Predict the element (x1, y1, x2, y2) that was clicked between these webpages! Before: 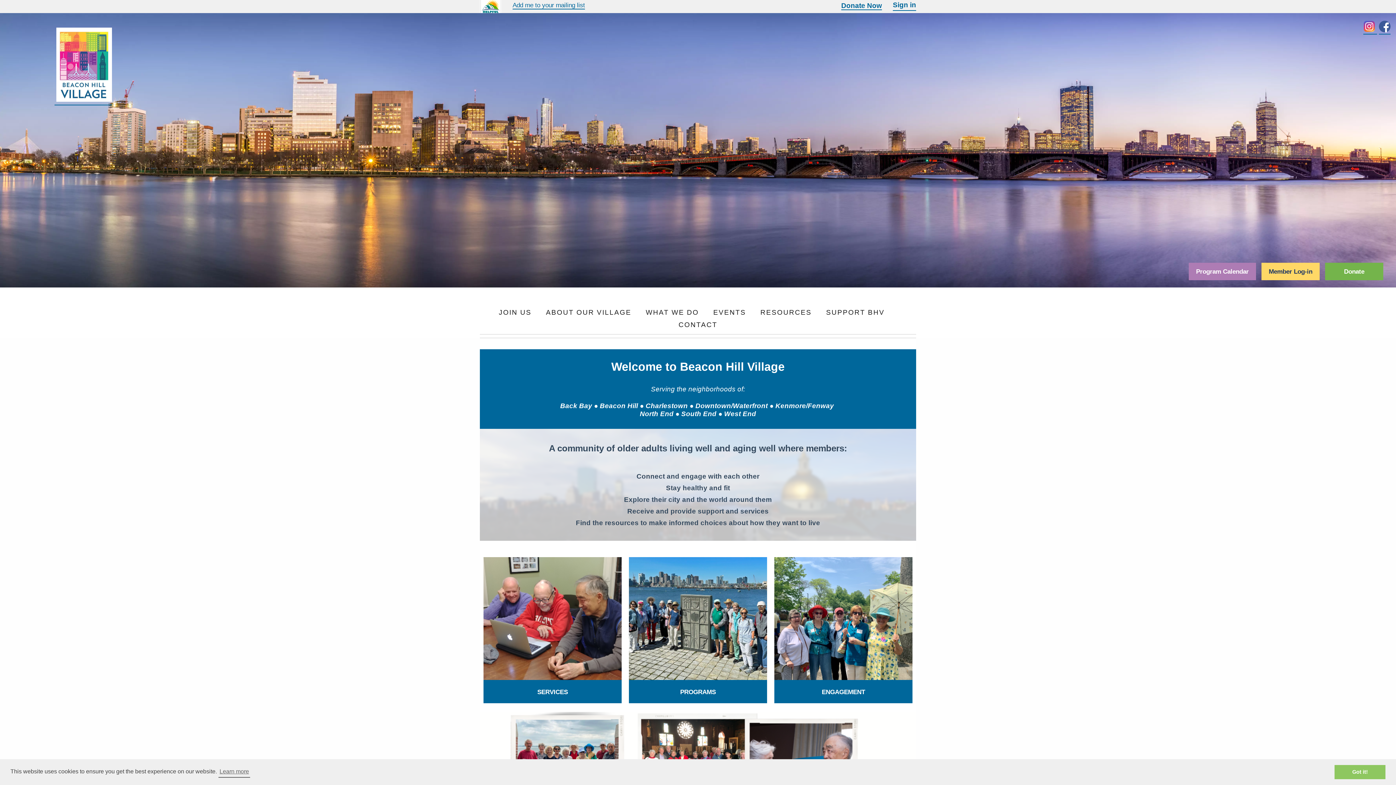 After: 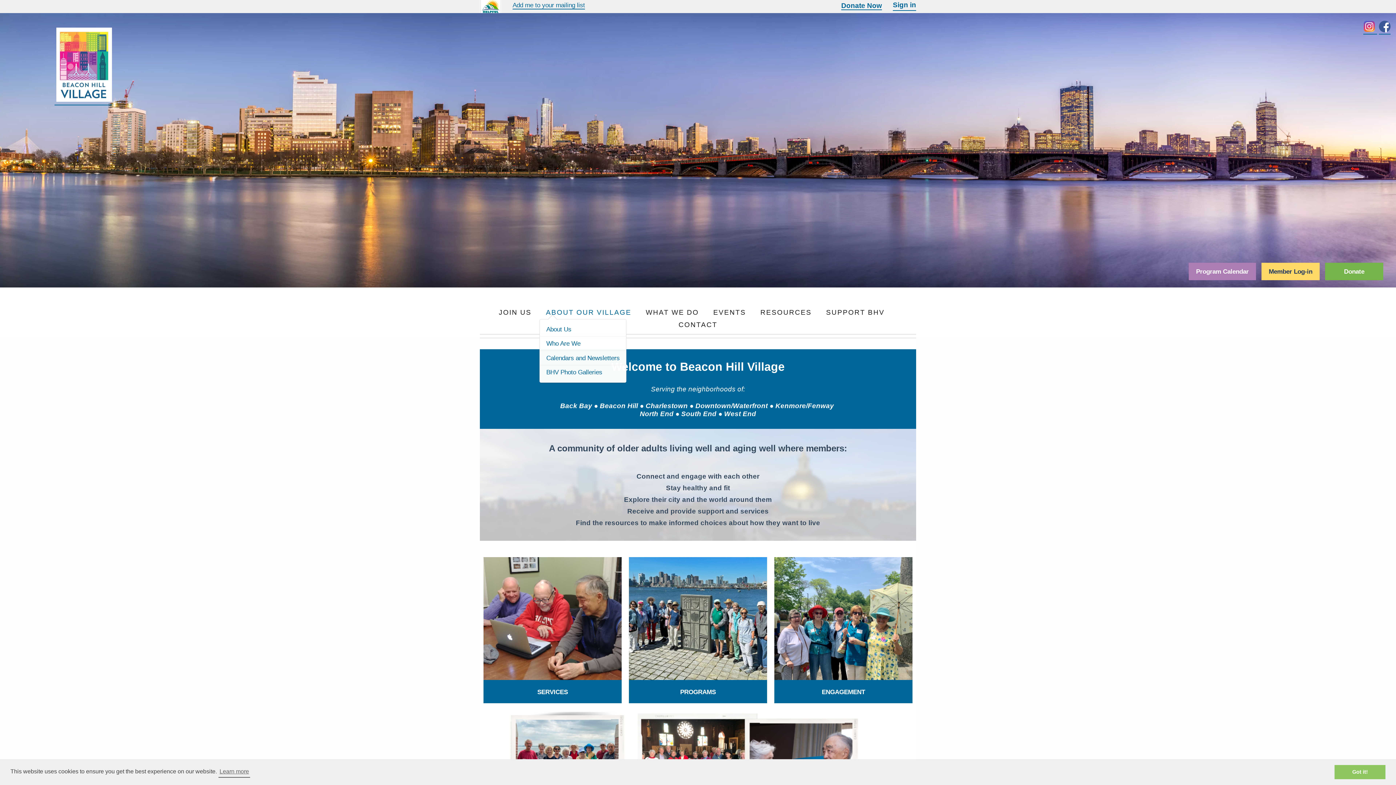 Action: label: ABOUT OUR VILLAGE bbox: (546, 306, 631, 318)